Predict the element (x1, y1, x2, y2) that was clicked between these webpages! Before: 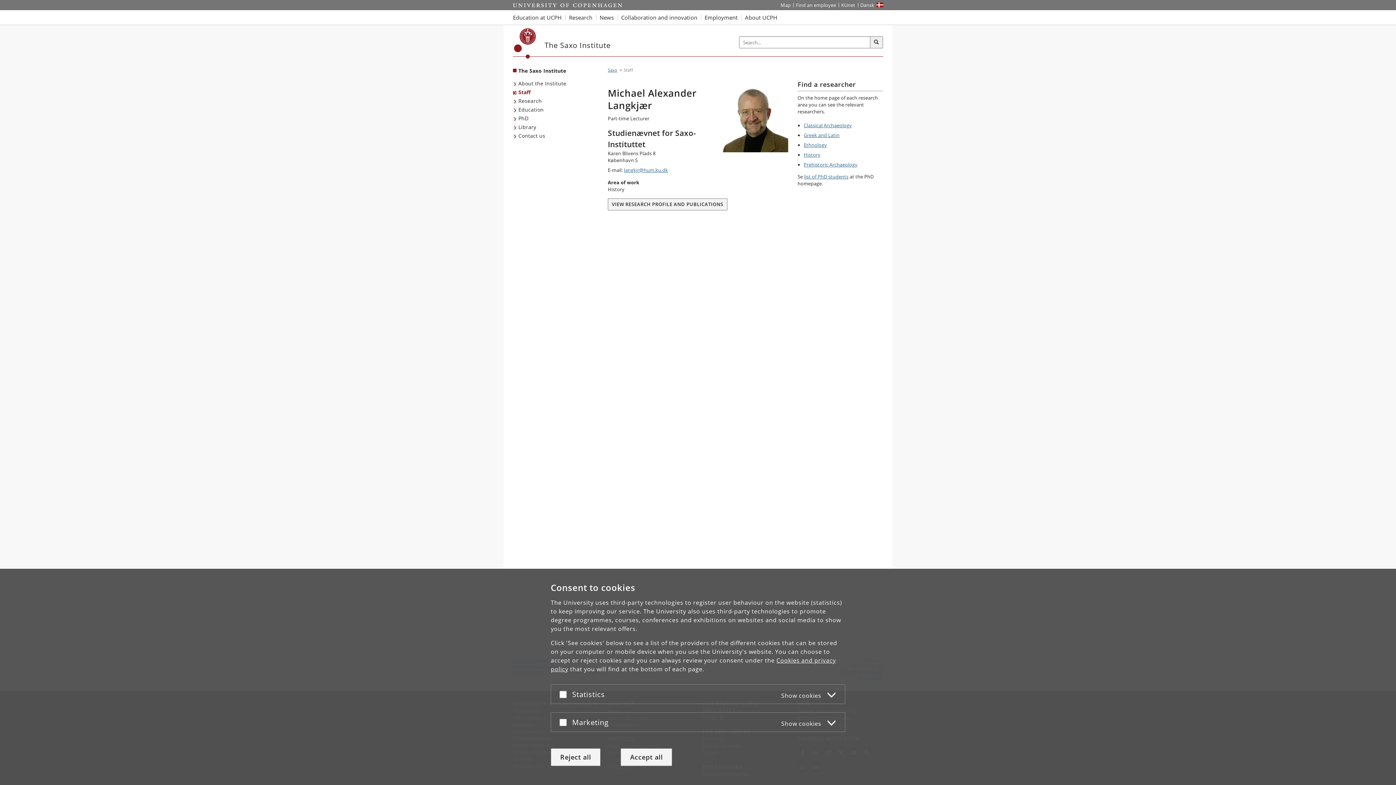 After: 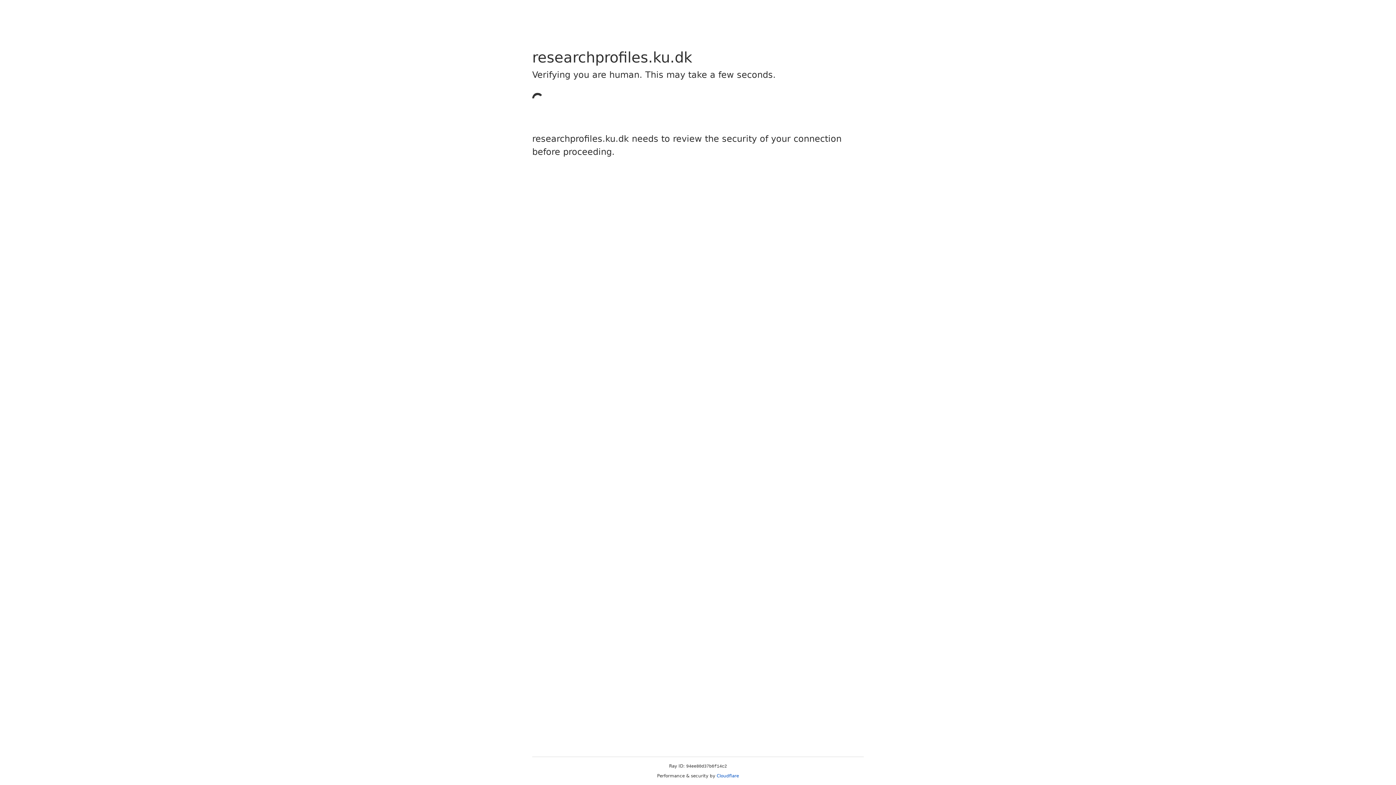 Action: bbox: (608, 200, 727, 207) label: VIEW RESEARCH PROFILE AND PUBLICATIONS